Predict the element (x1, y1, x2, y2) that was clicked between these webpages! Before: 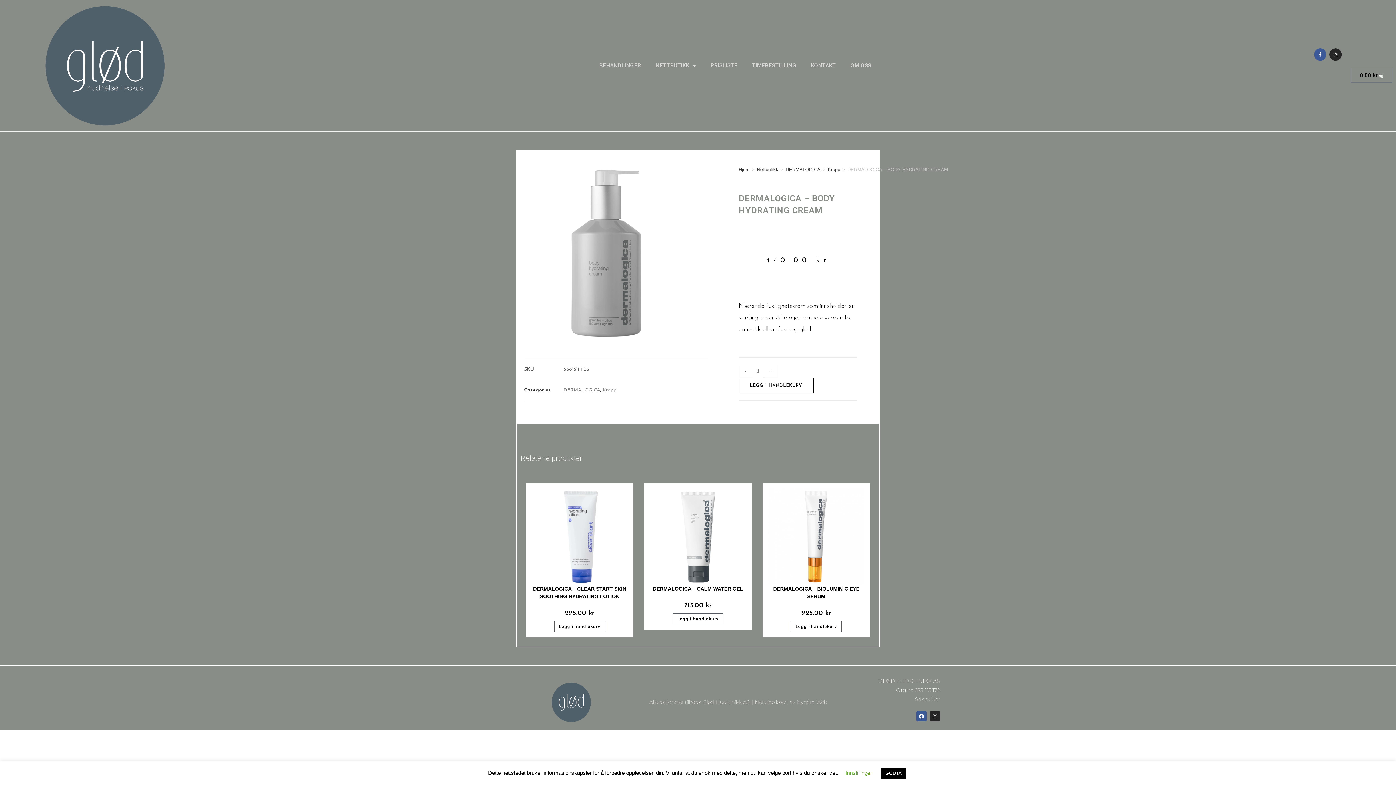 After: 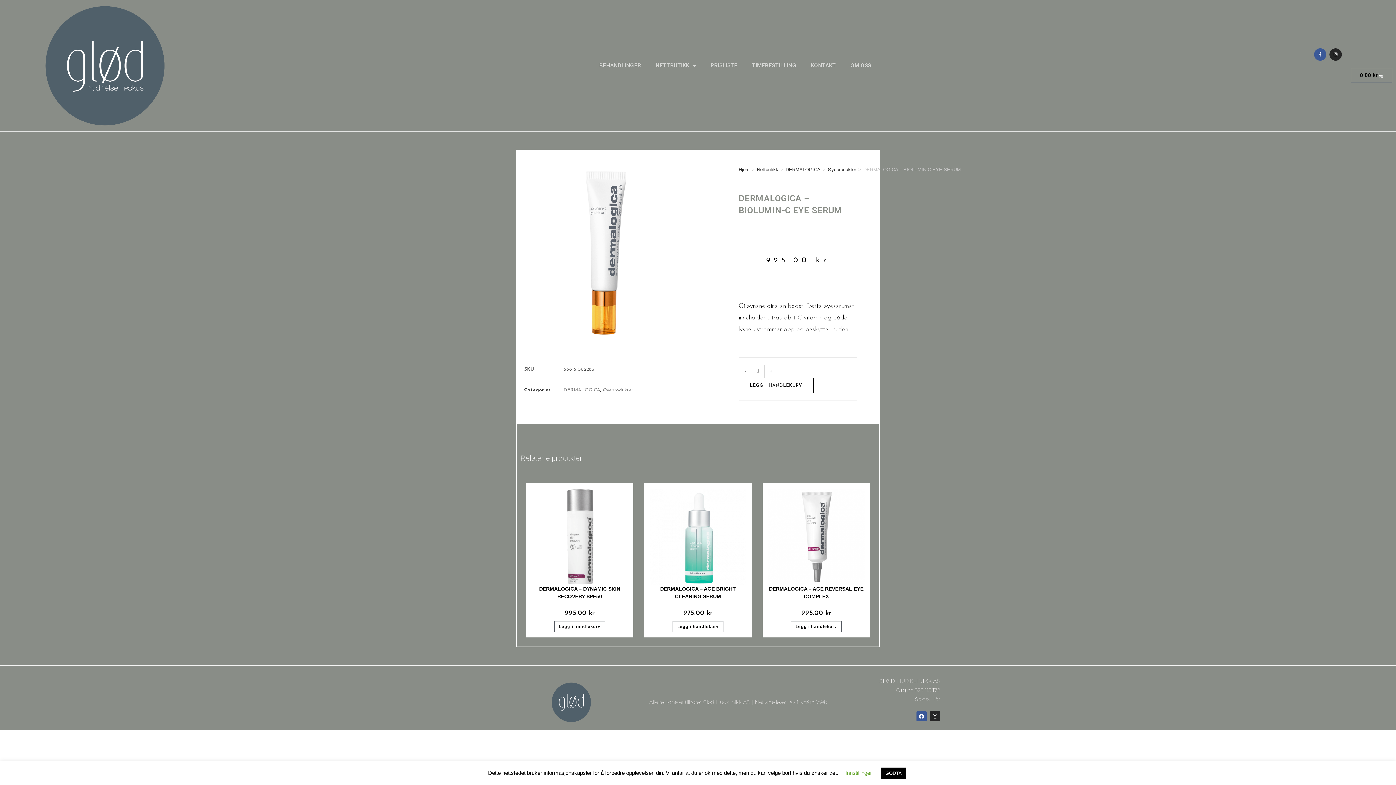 Action: bbox: (768, 533, 864, 539)